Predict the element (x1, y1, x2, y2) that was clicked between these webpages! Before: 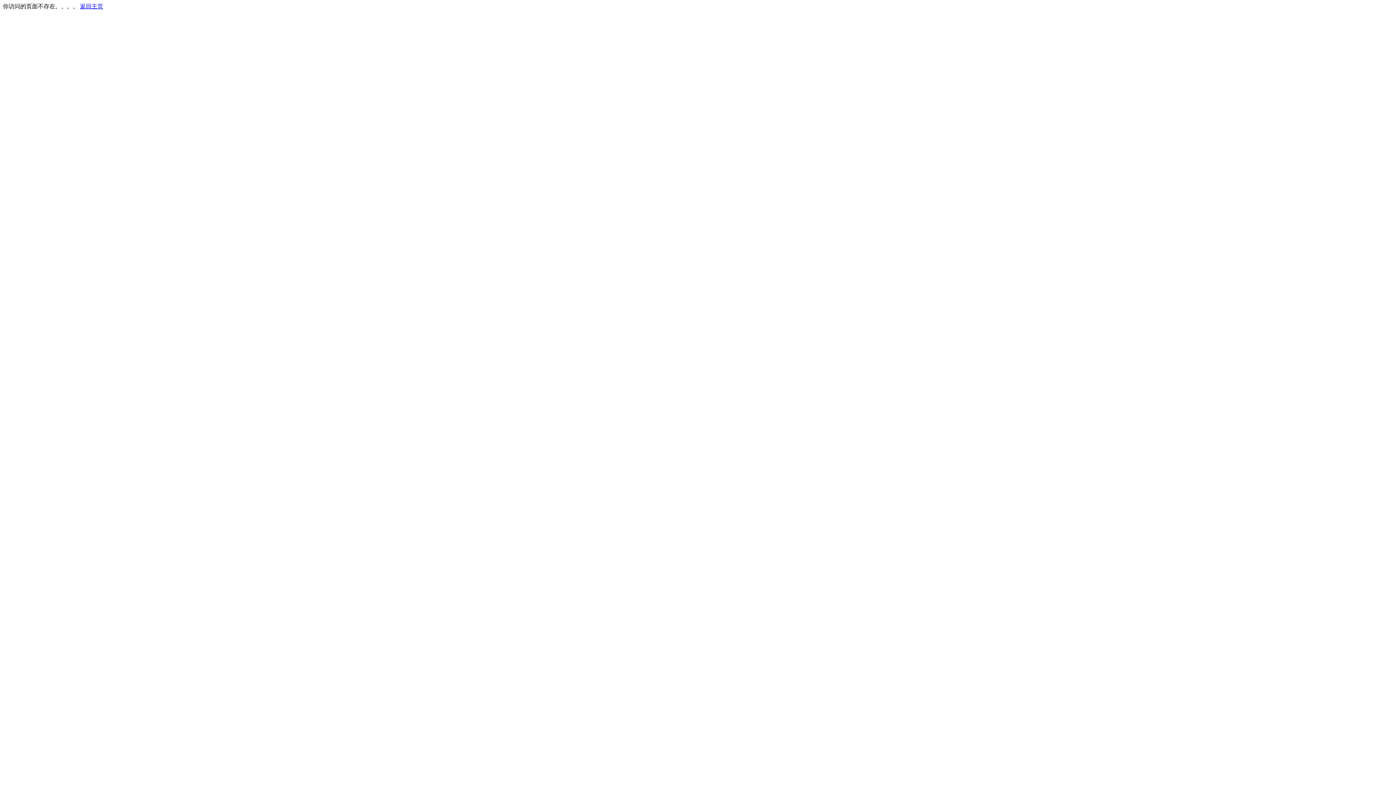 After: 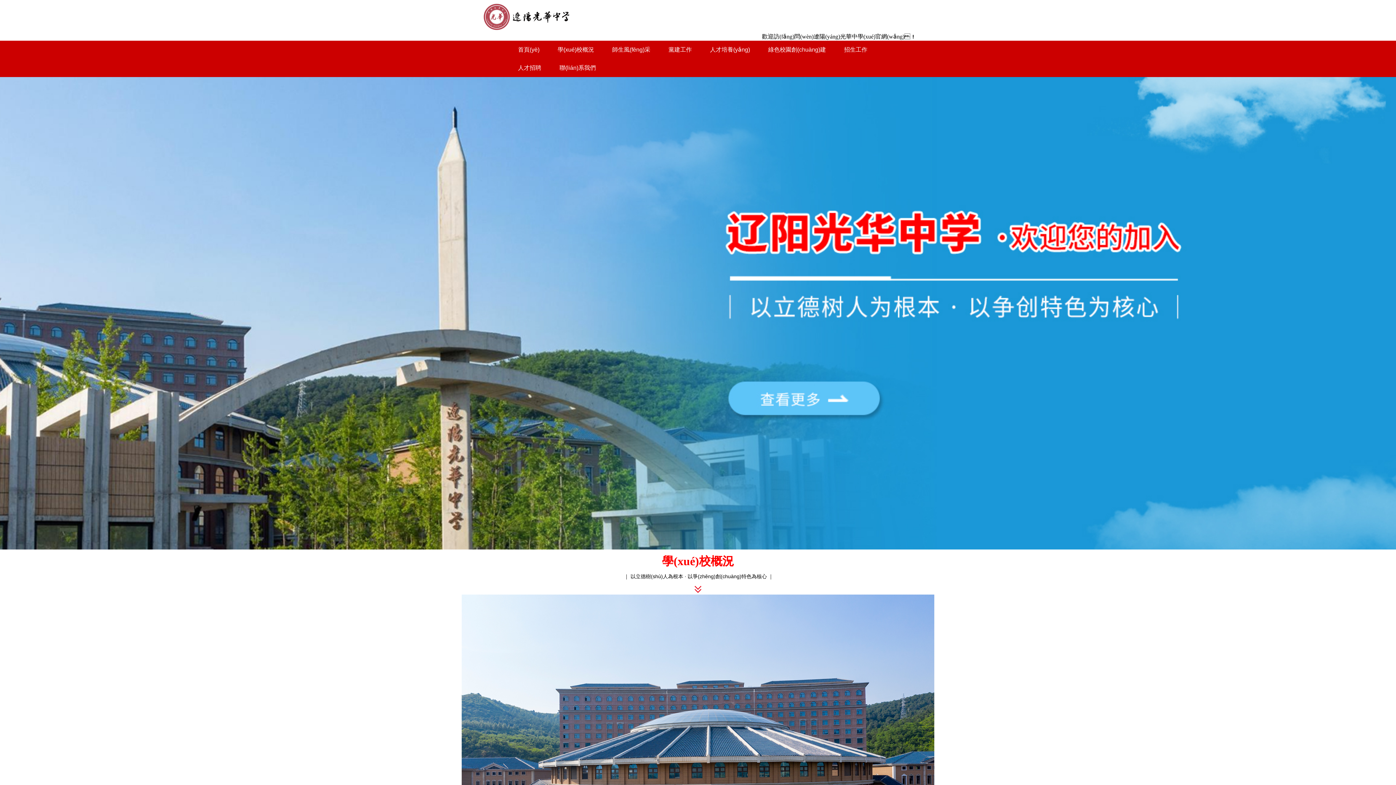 Action: bbox: (80, 3, 103, 9) label: 返回主页